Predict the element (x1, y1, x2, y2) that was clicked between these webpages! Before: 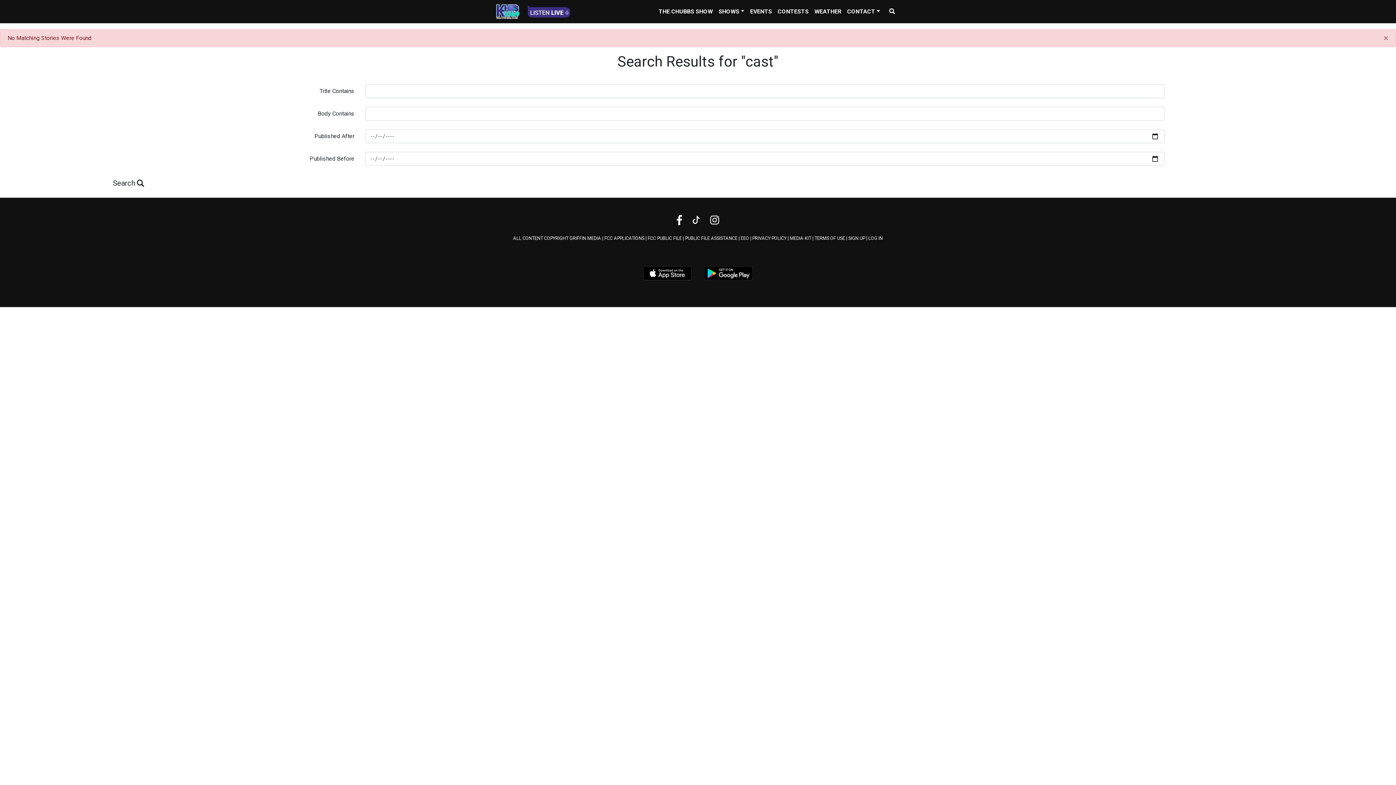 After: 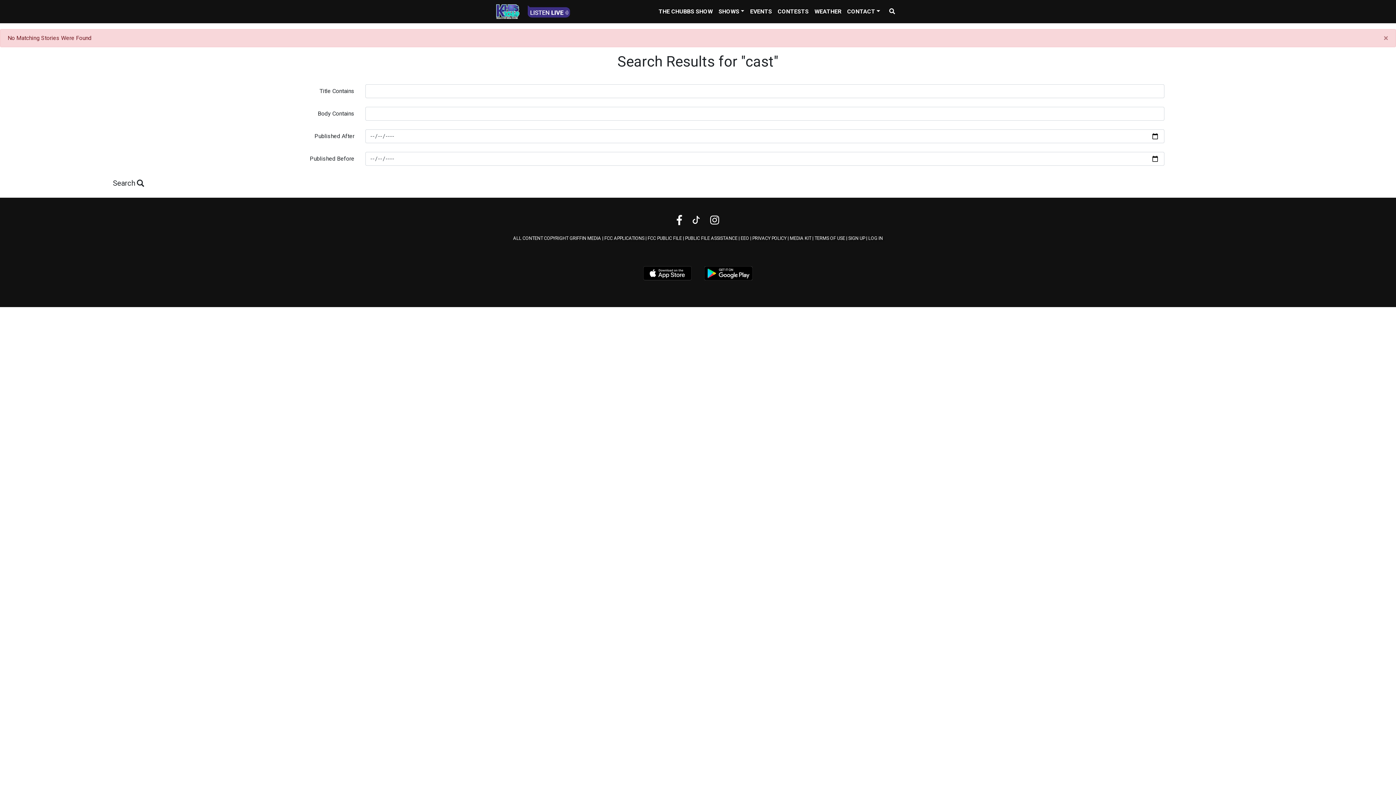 Action: bbox: (692, 216, 708, 224)